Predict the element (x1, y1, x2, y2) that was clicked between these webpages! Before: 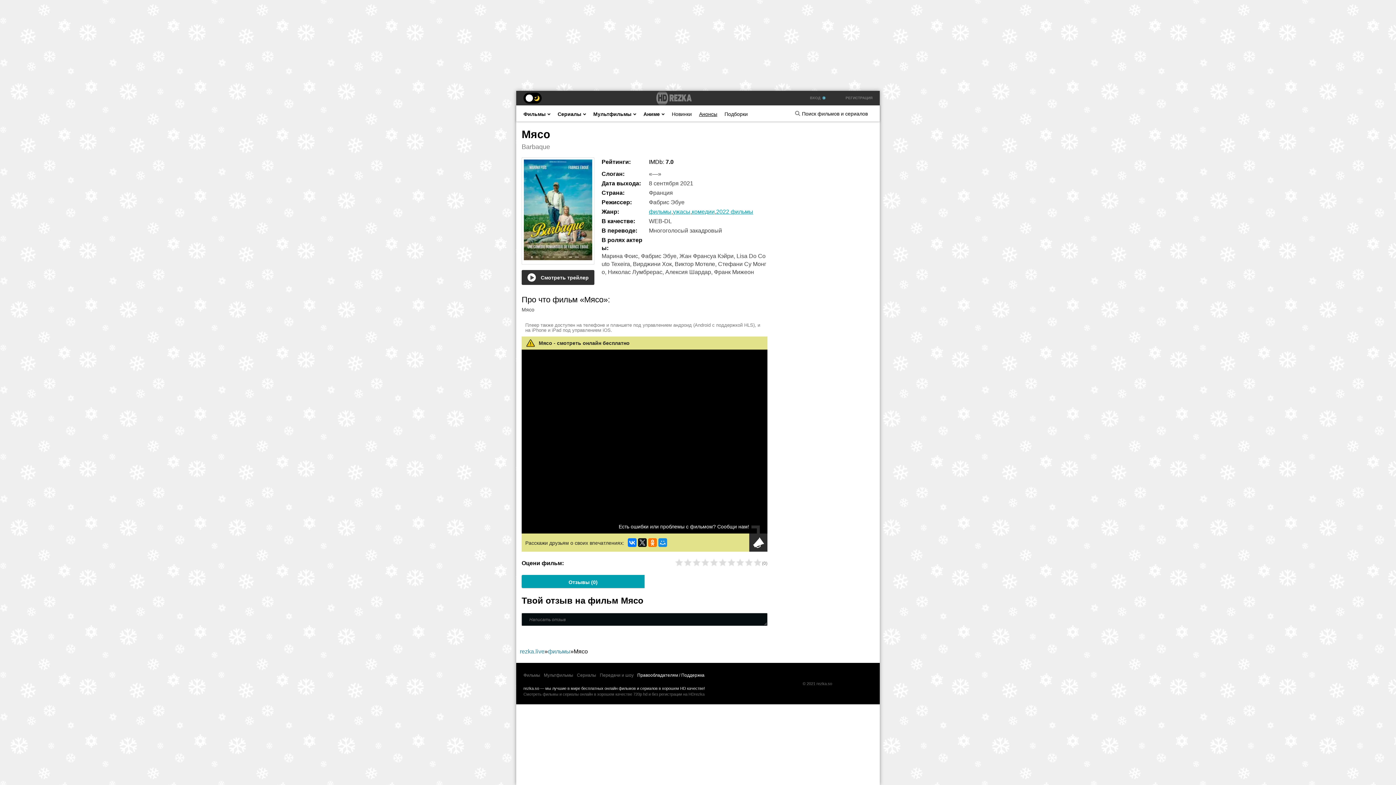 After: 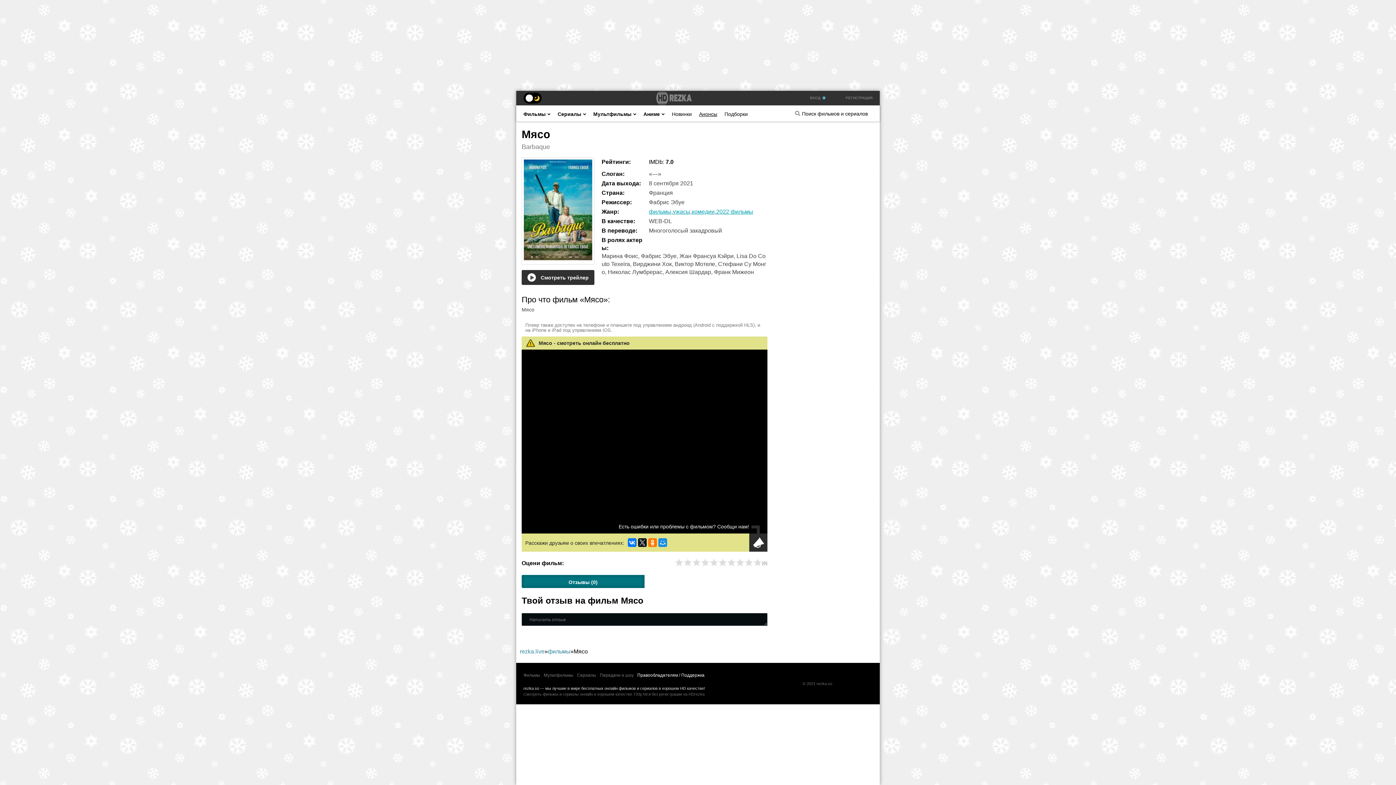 Action: label: Отзывы (0) bbox: (521, 575, 644, 588)